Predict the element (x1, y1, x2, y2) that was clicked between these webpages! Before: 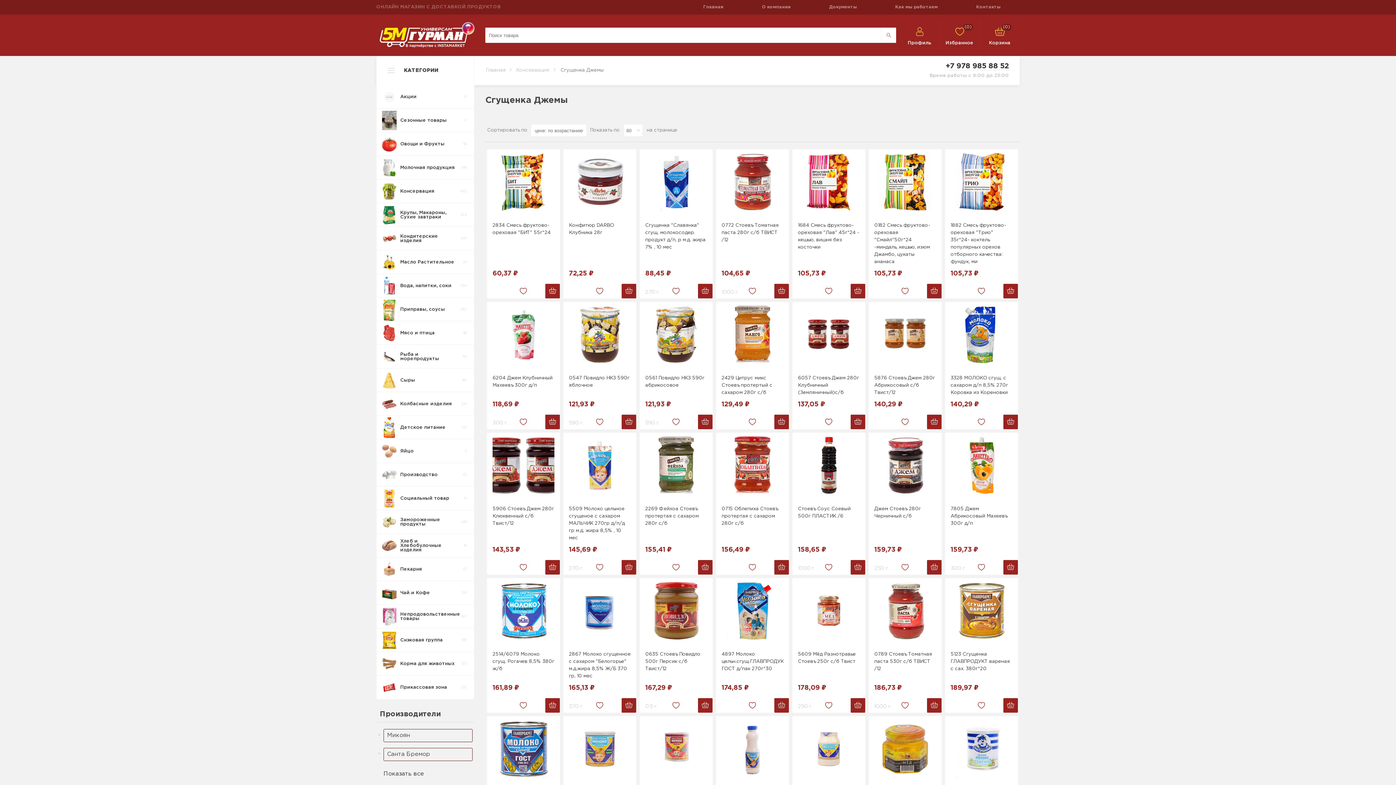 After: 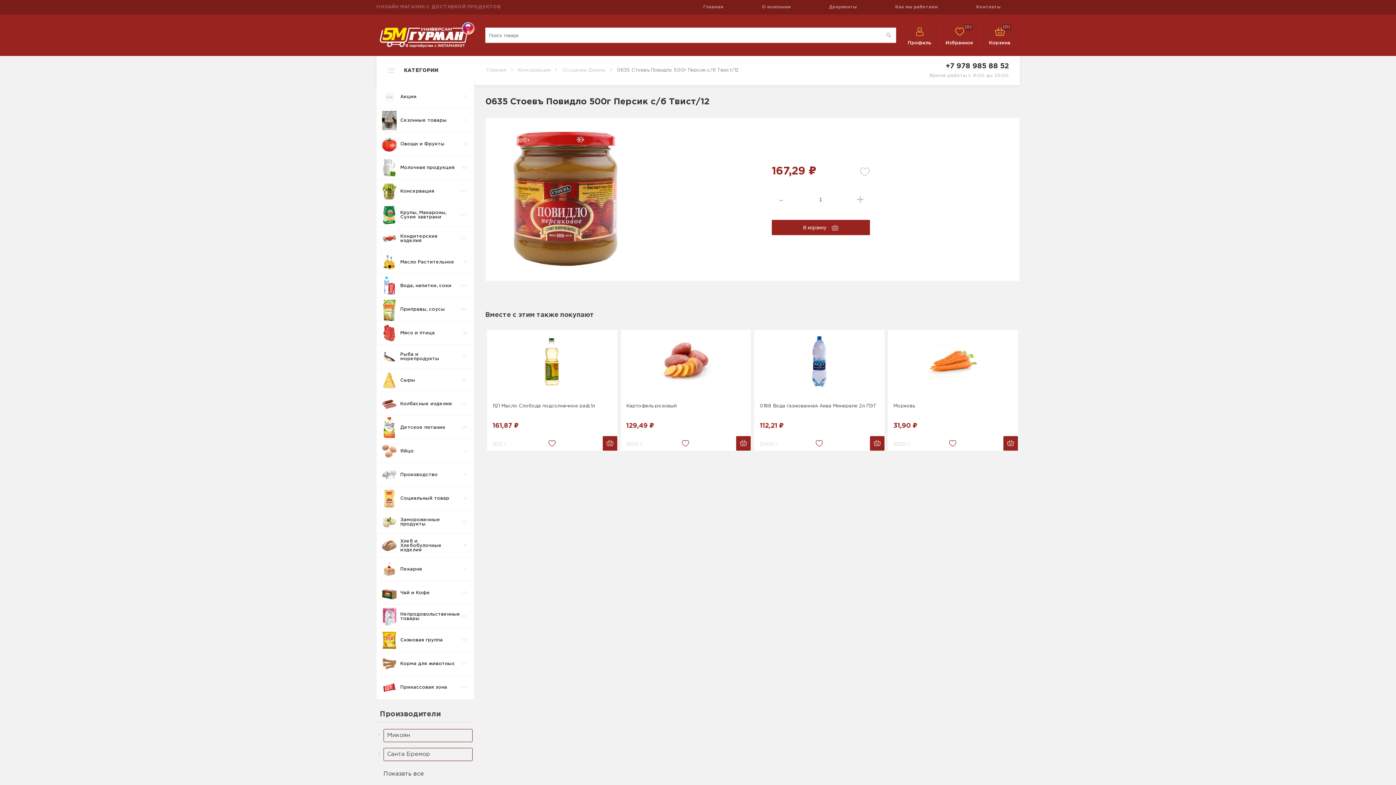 Action: bbox: (645, 651, 707, 673) label: 0635 Стоевъ Повидло 500г Персик с/б Твист/12